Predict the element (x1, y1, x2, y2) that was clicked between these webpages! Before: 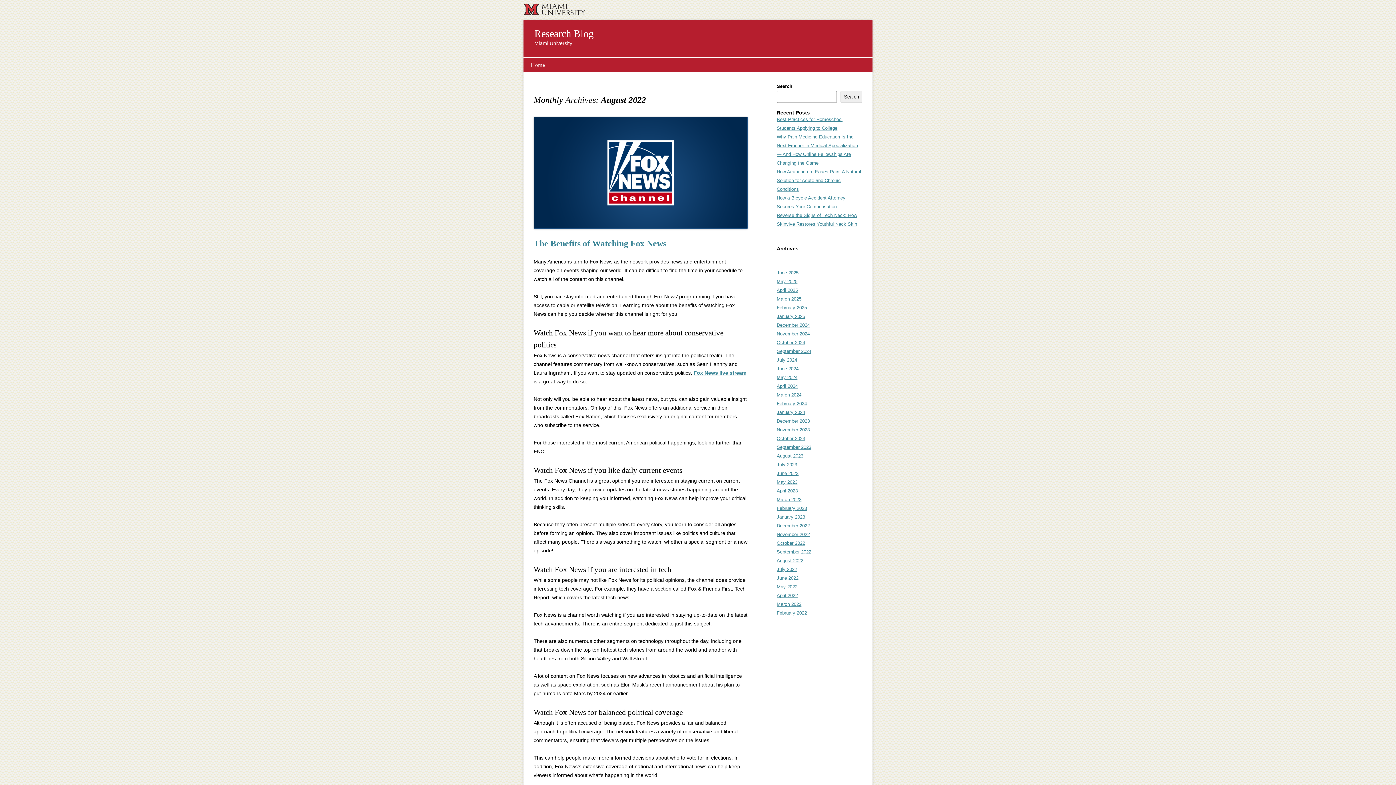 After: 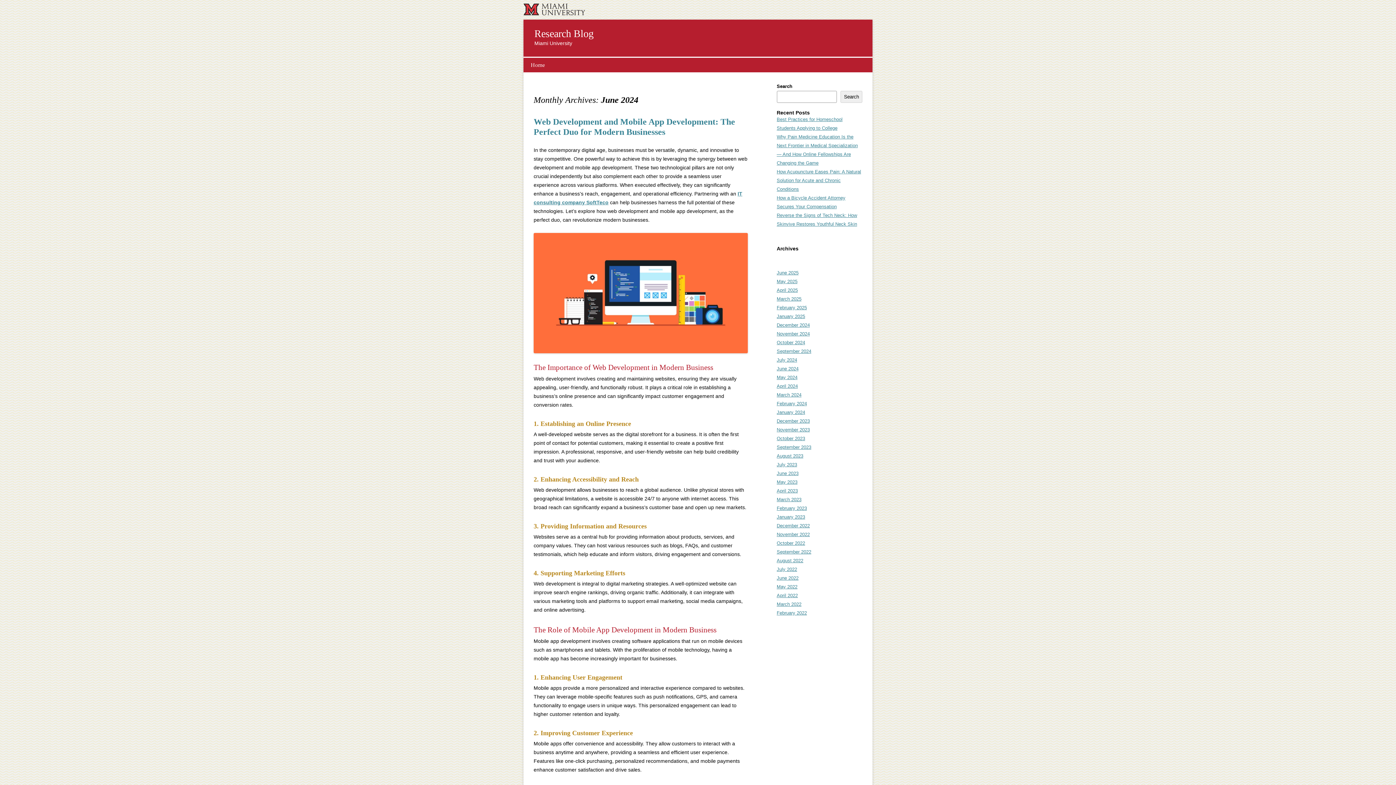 Action: bbox: (776, 366, 798, 371) label: June 2024